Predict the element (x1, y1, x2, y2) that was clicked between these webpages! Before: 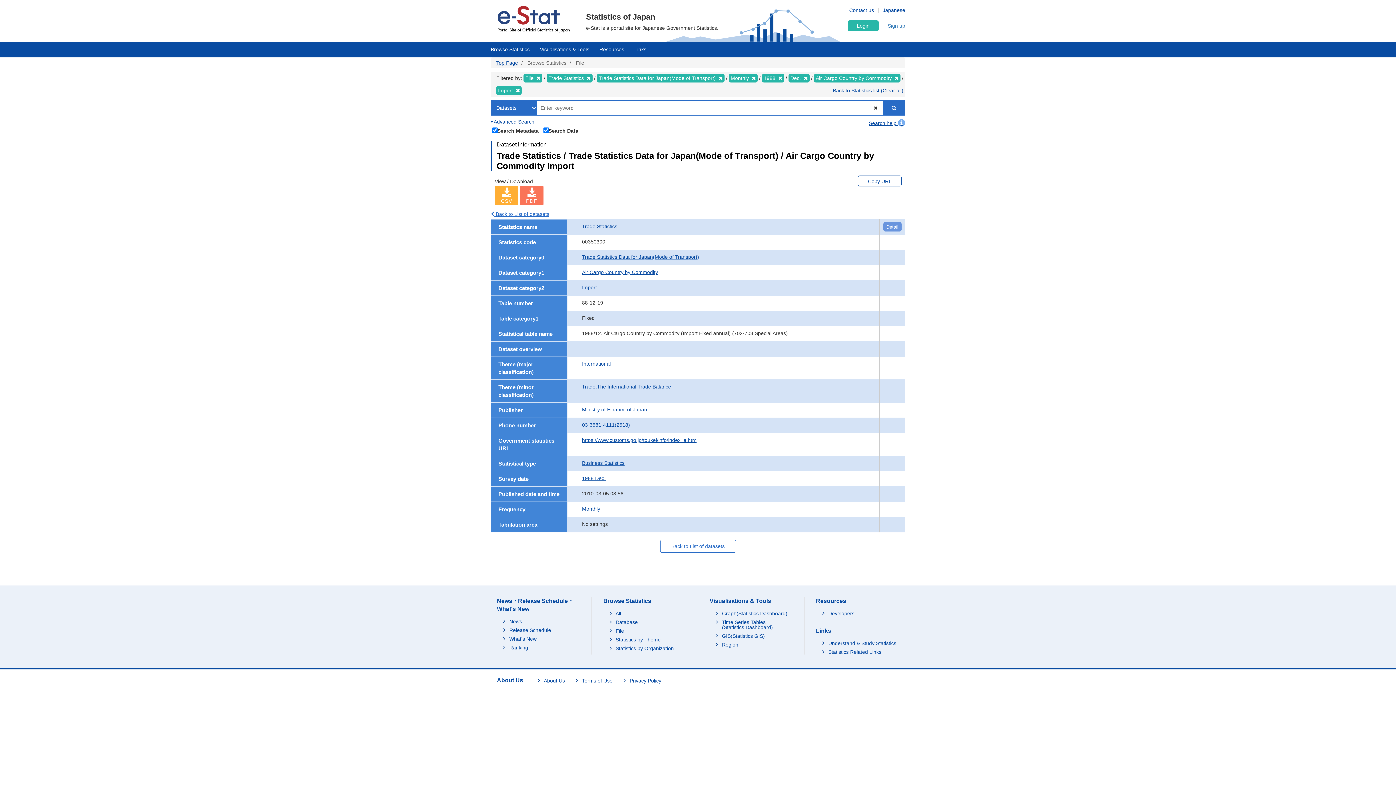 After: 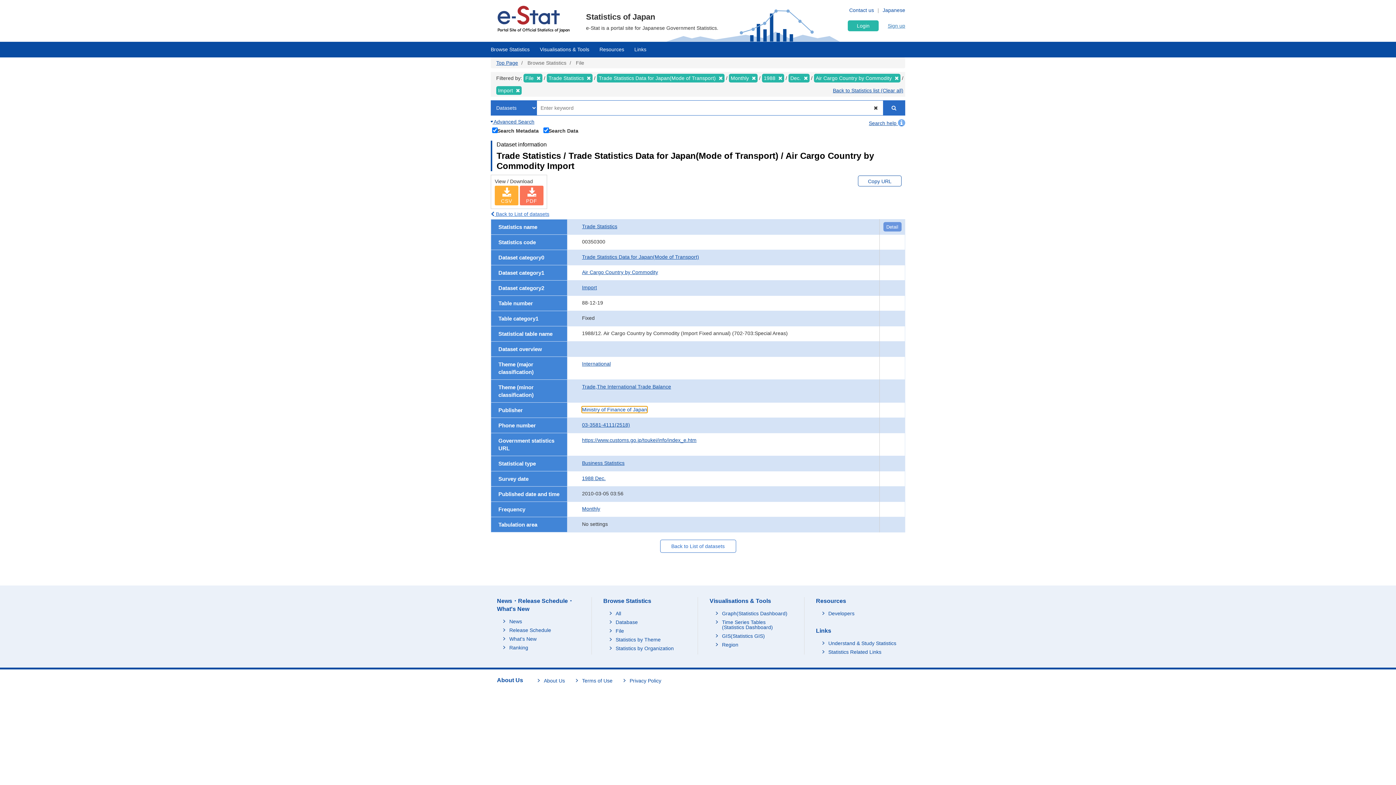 Action: bbox: (582, 406, 647, 412) label: Ministry of Finance of Japan